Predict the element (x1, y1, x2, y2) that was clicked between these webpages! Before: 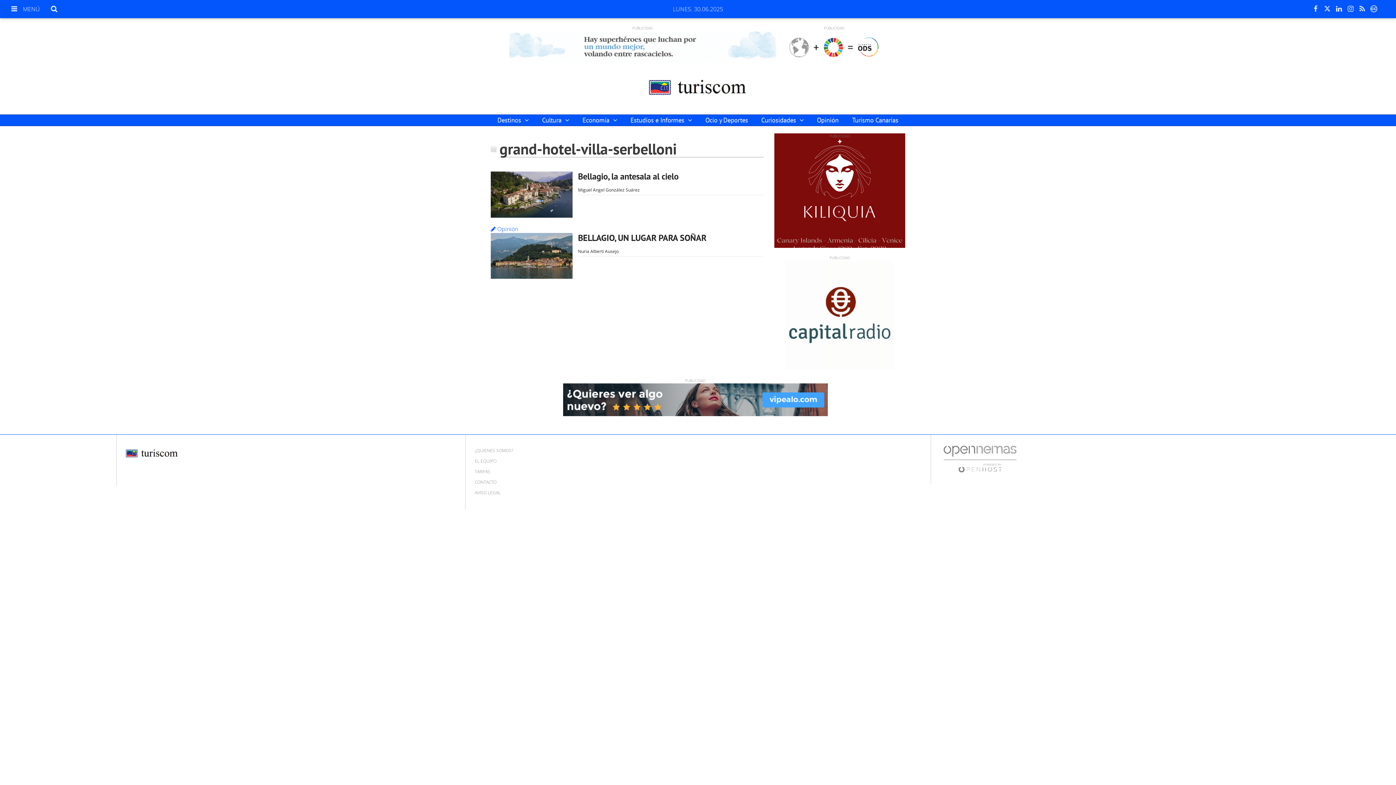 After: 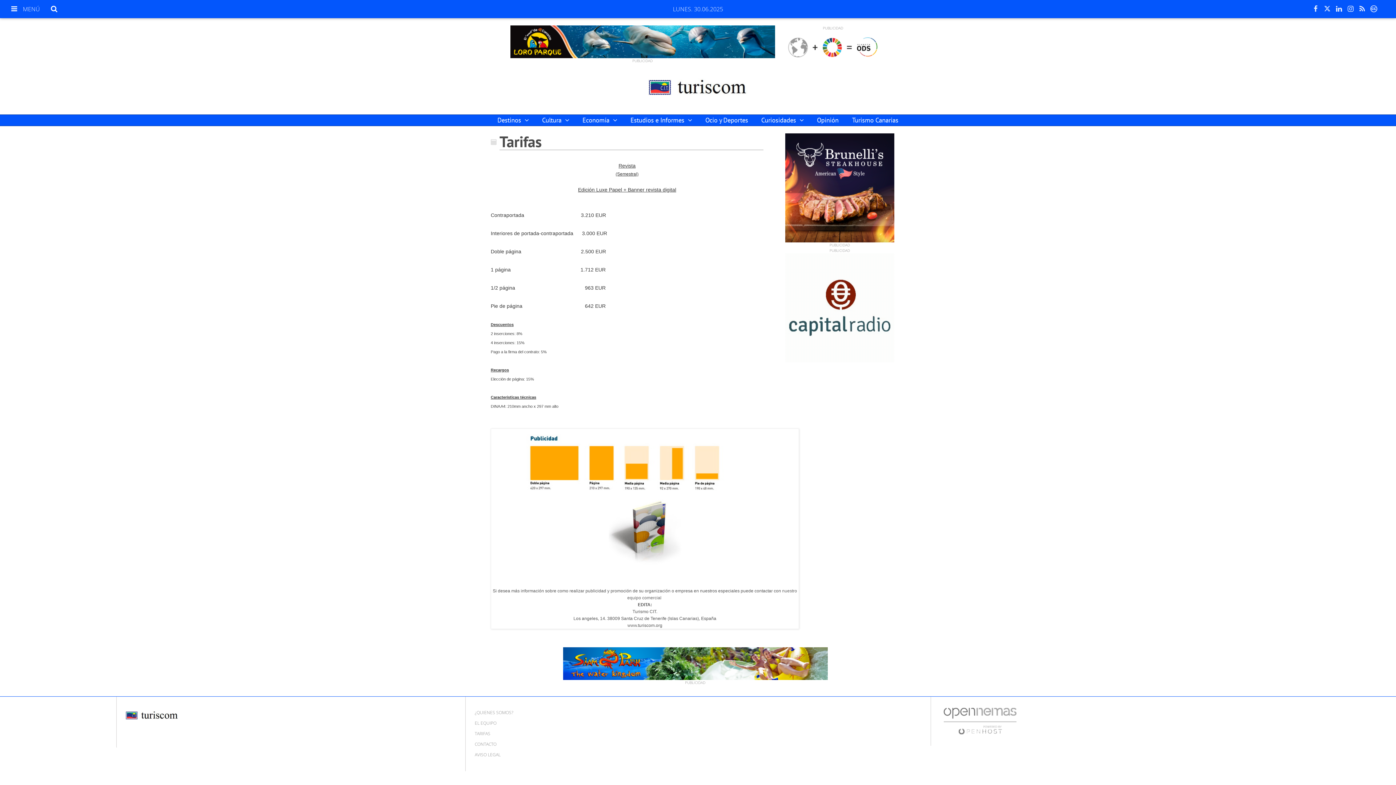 Action: label: TARIFAS bbox: (471, 466, 494, 476)